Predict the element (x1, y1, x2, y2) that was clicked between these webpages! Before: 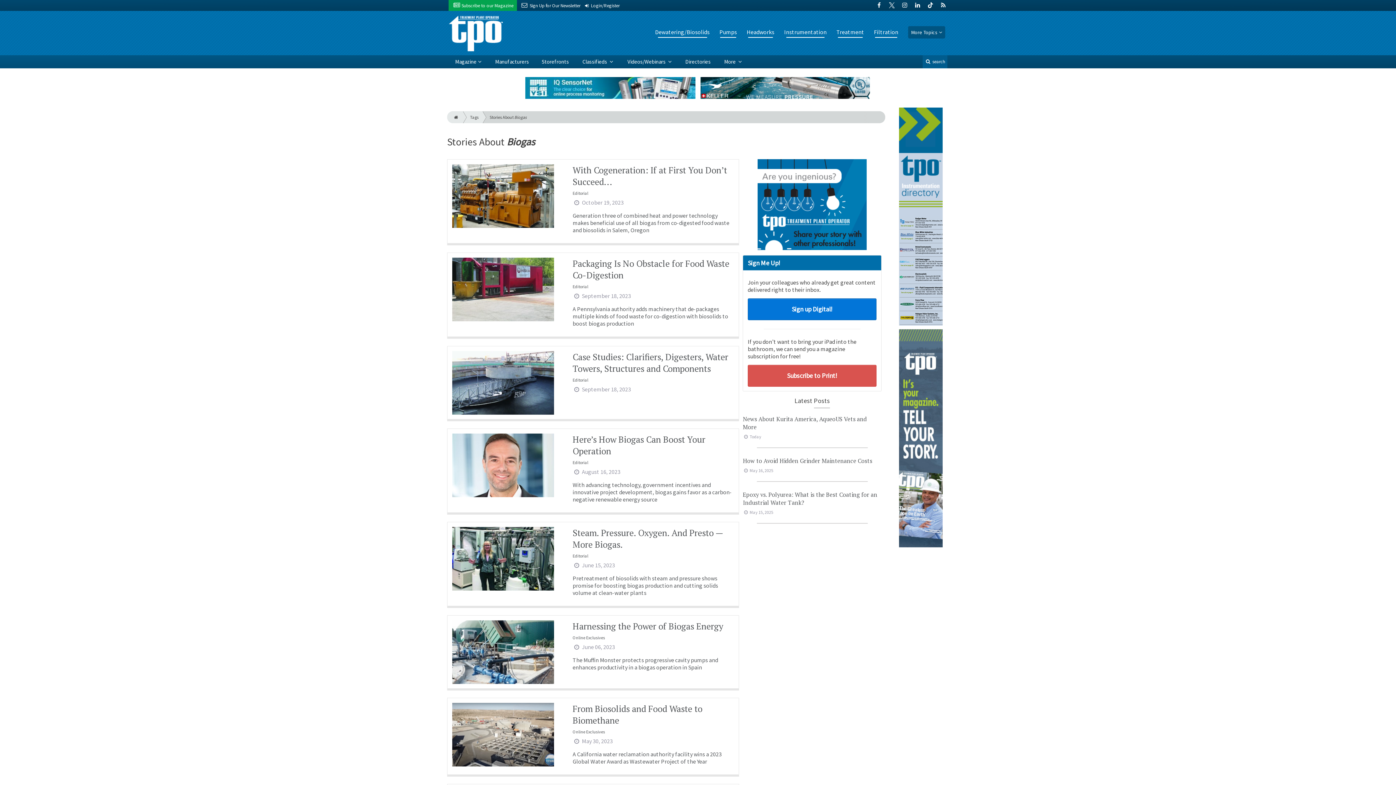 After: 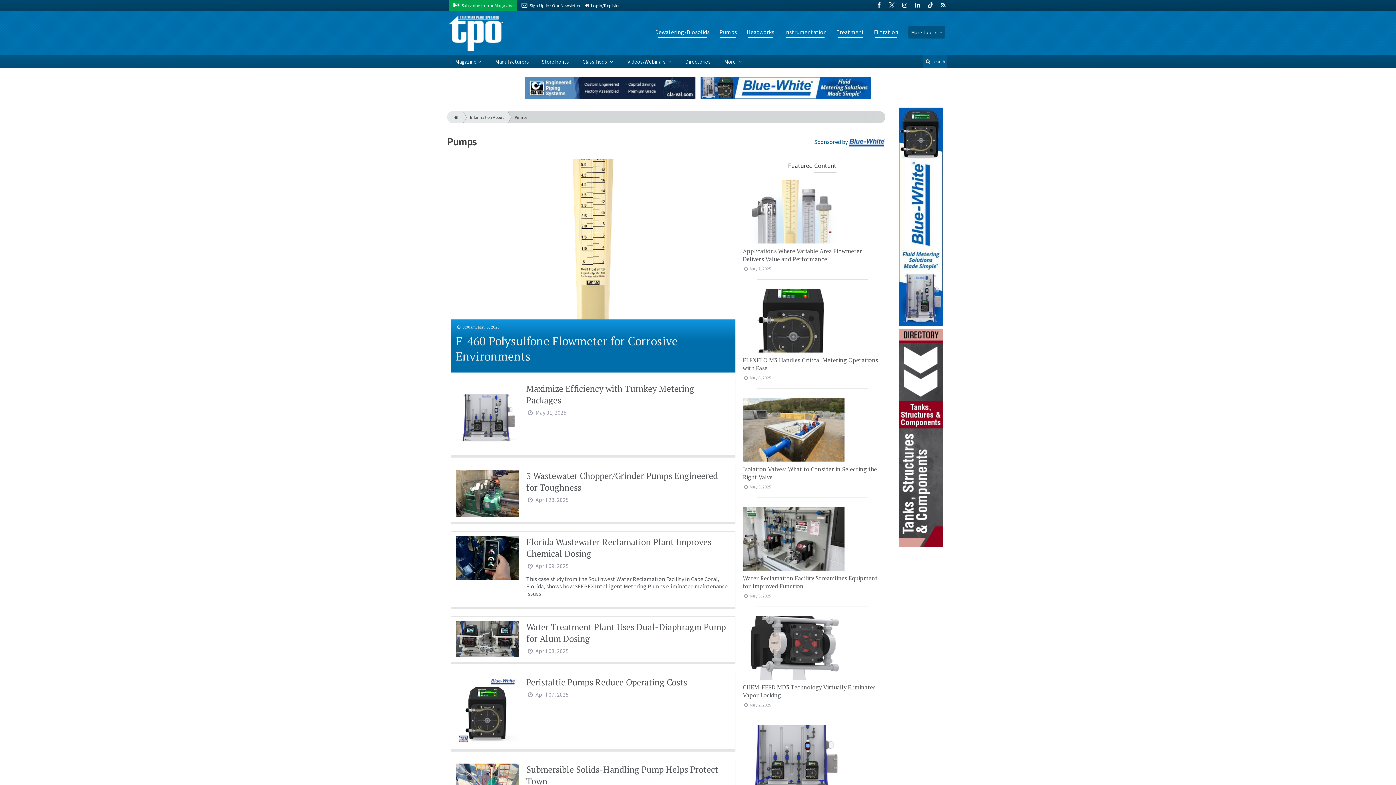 Action: bbox: (719, 26, 737, 37) label: Pumps